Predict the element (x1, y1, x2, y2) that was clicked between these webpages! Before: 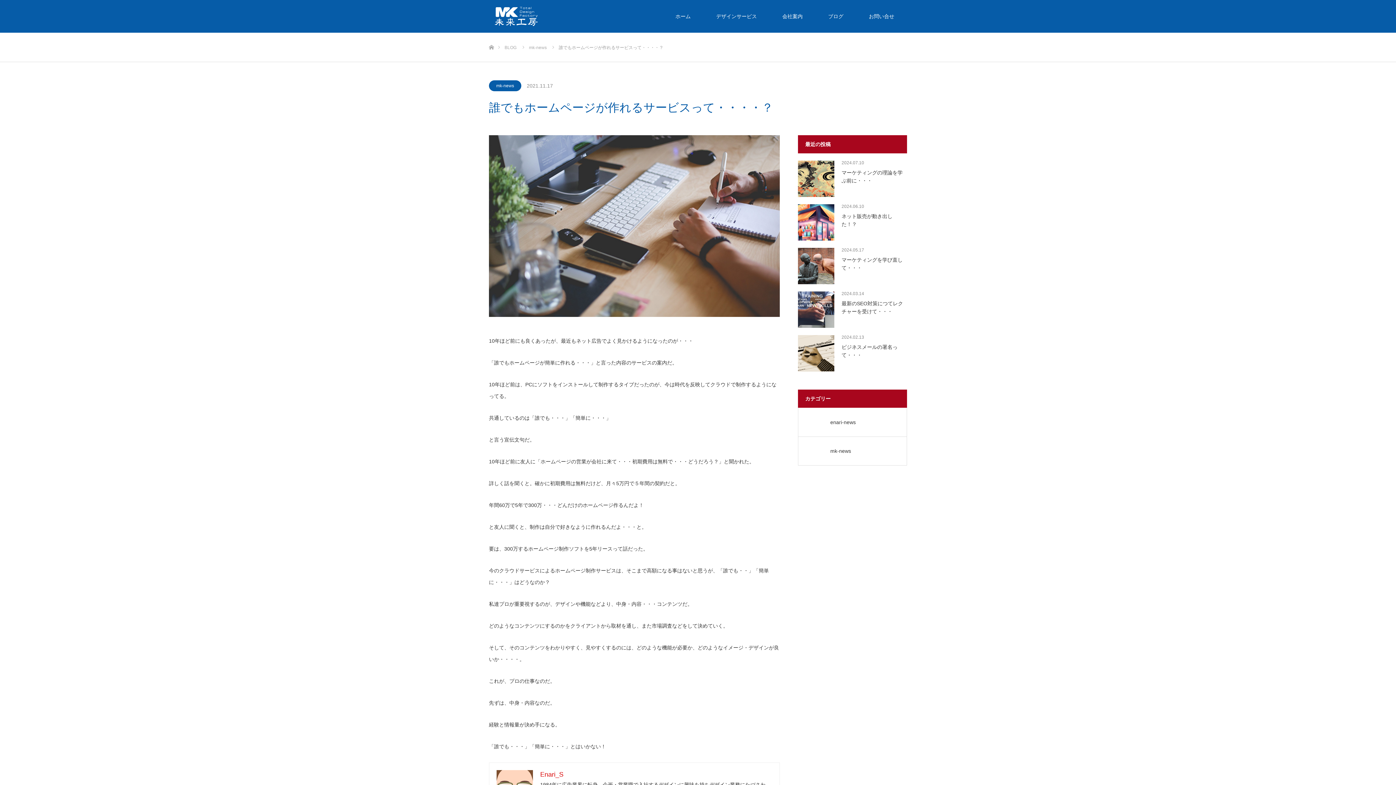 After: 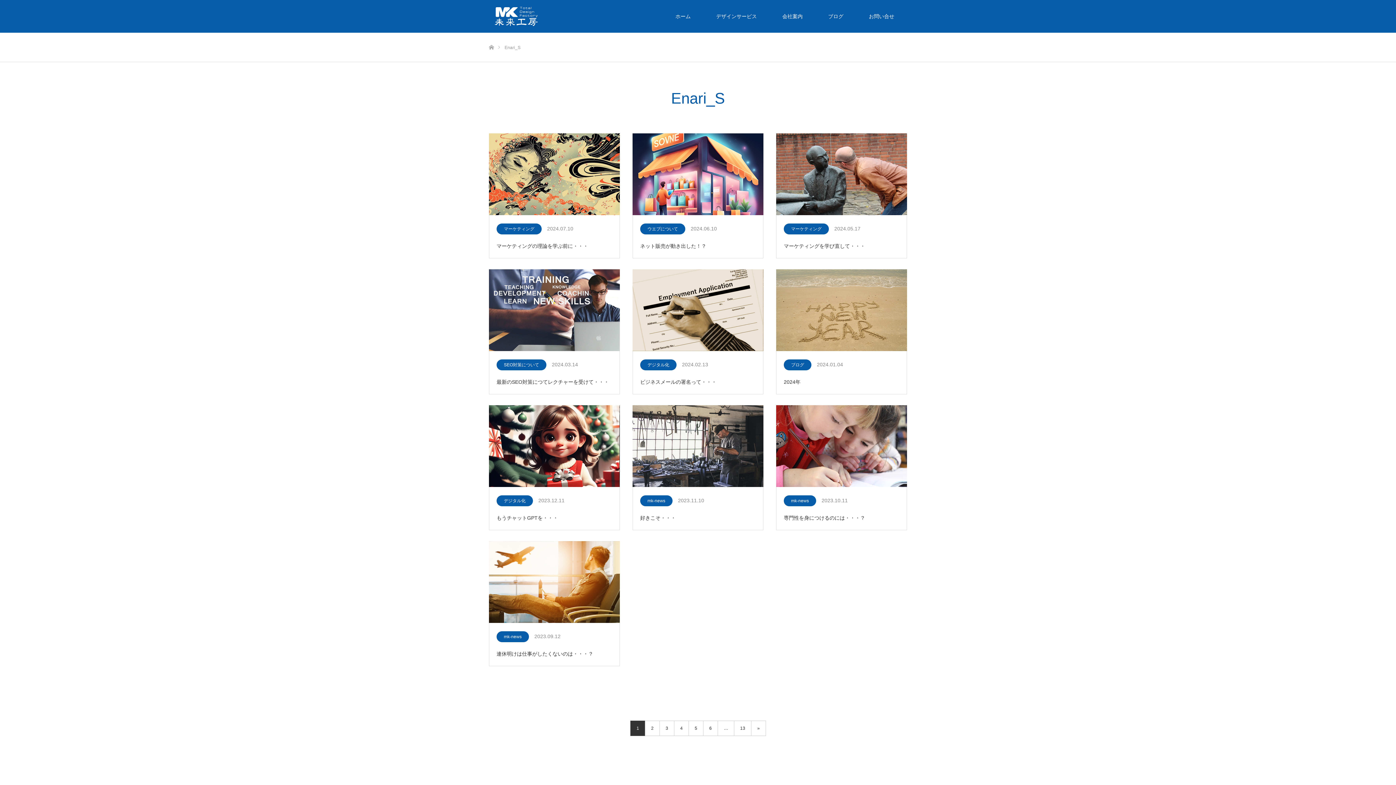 Action: bbox: (540, 771, 563, 778) label: Enari_S